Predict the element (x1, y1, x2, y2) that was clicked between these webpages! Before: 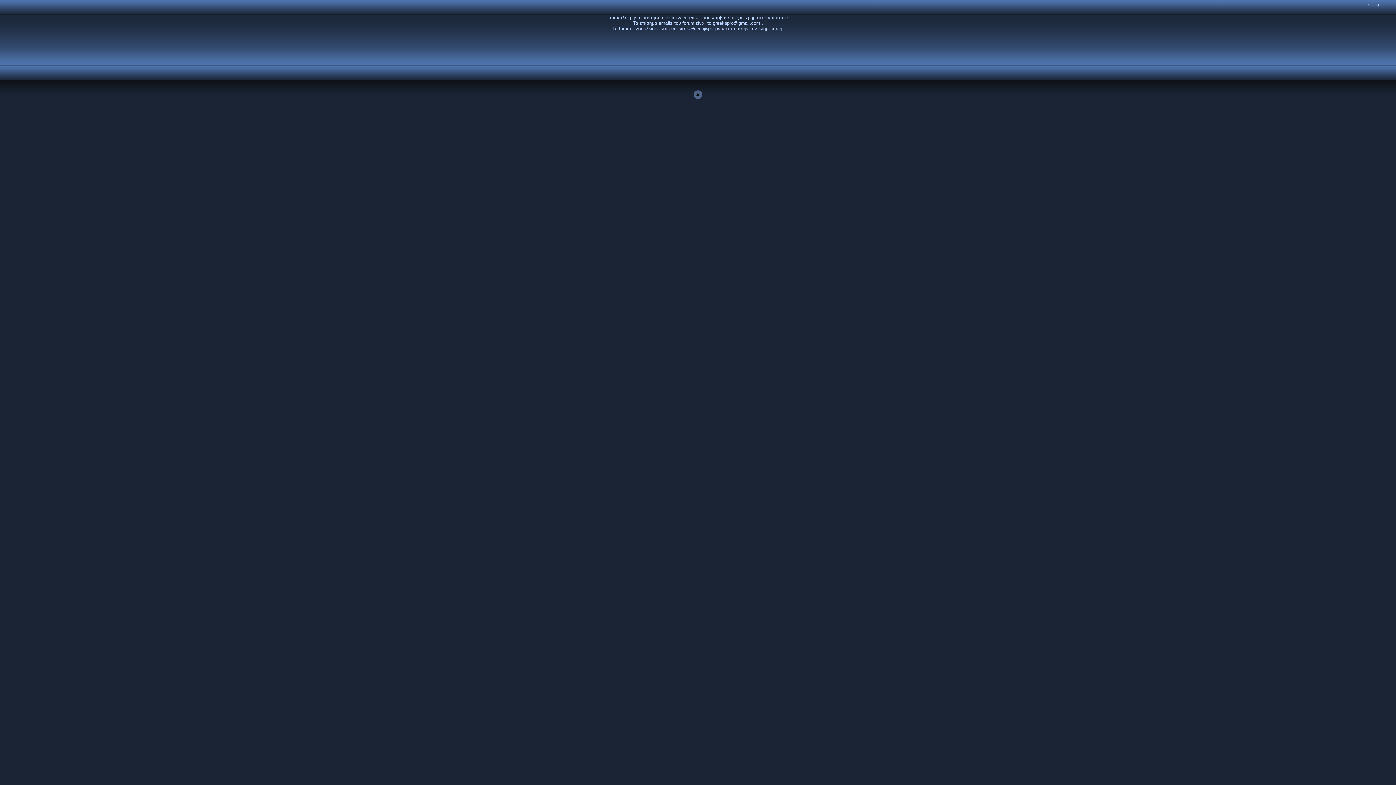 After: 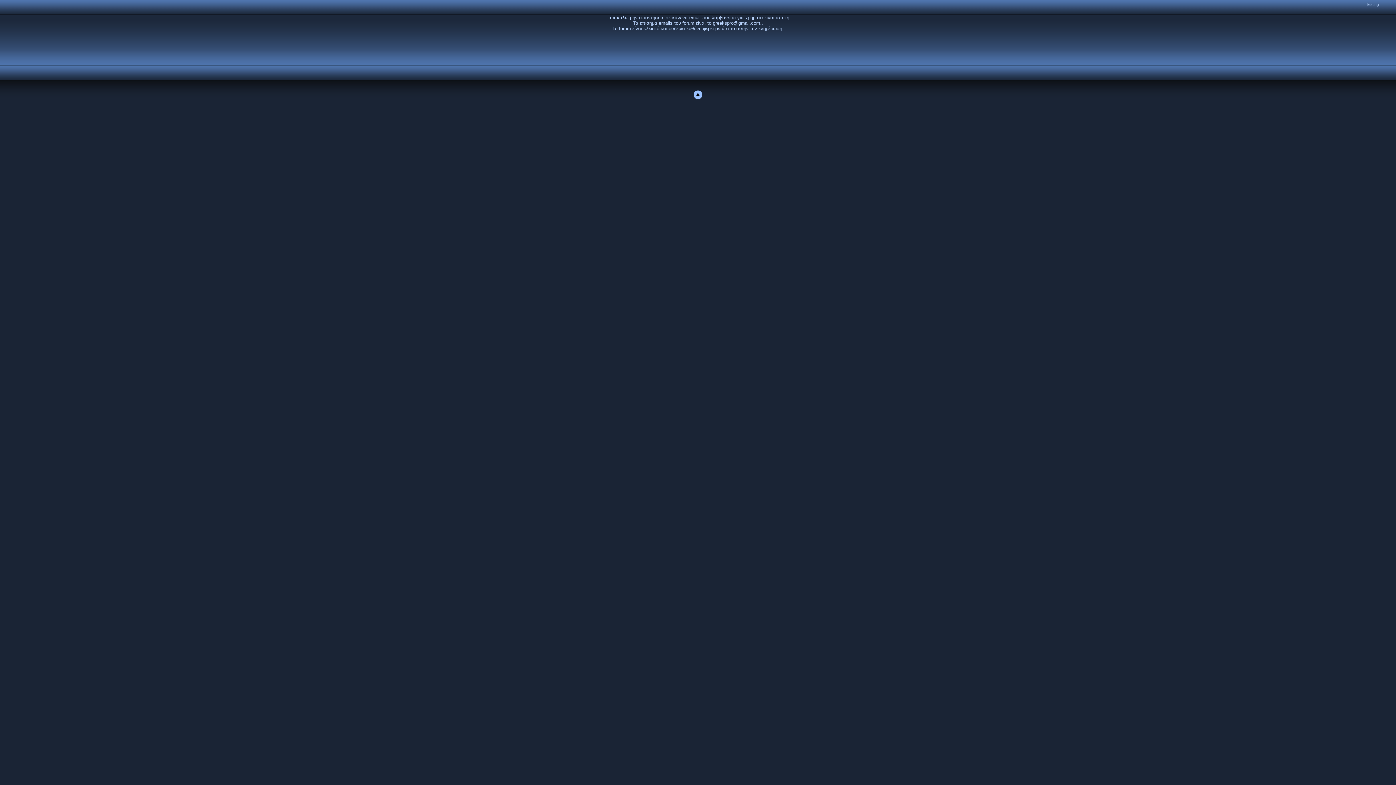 Action: bbox: (693, 100, 702, 109)